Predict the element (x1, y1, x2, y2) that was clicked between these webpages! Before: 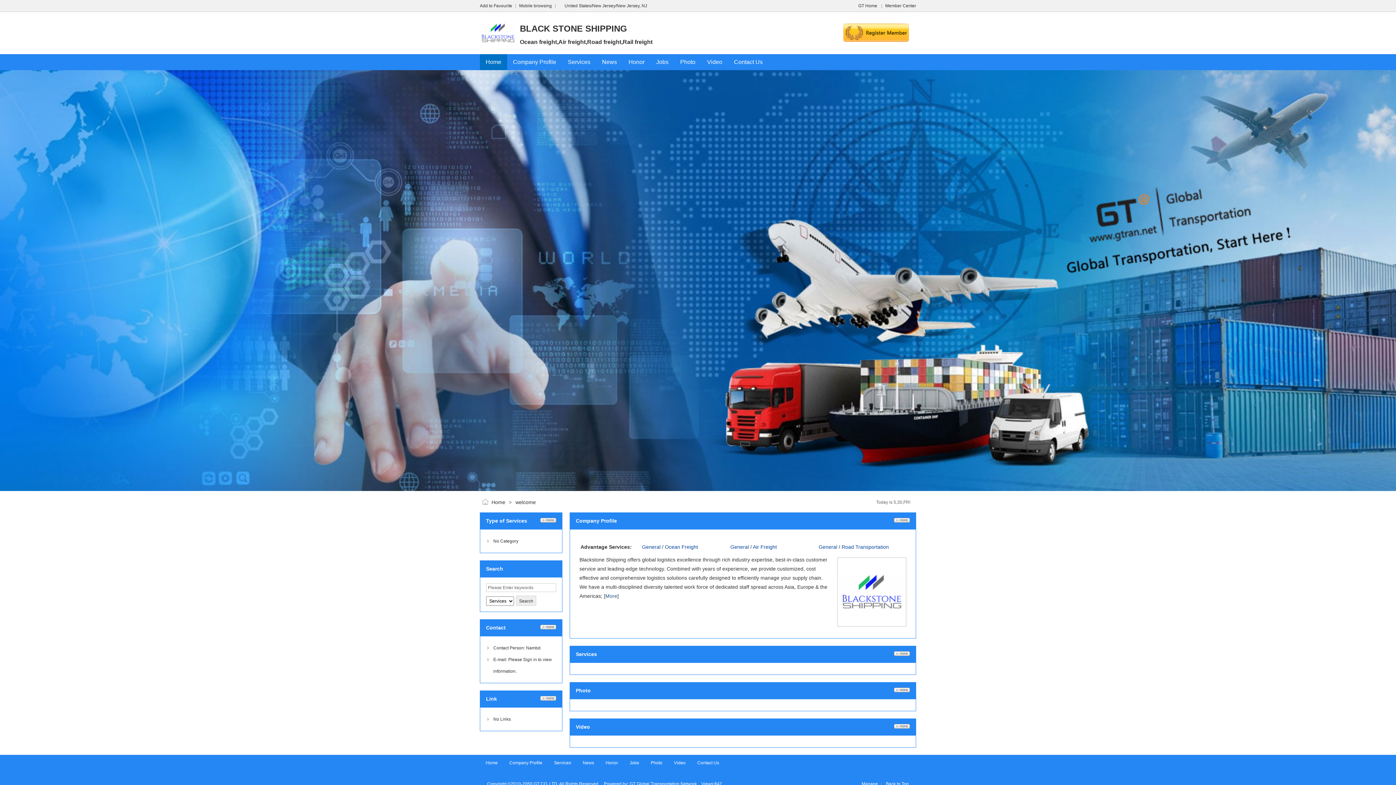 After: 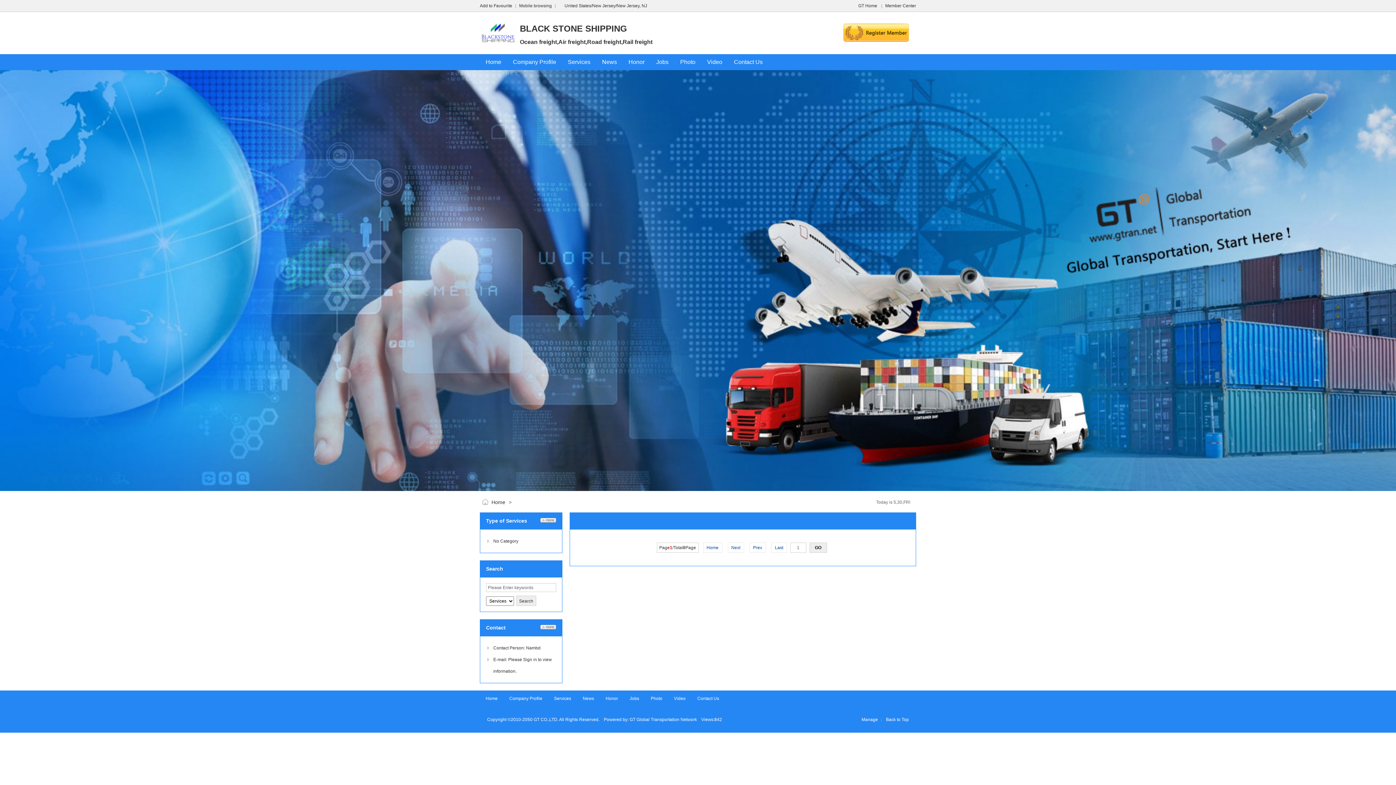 Action: bbox: (540, 696, 556, 702)